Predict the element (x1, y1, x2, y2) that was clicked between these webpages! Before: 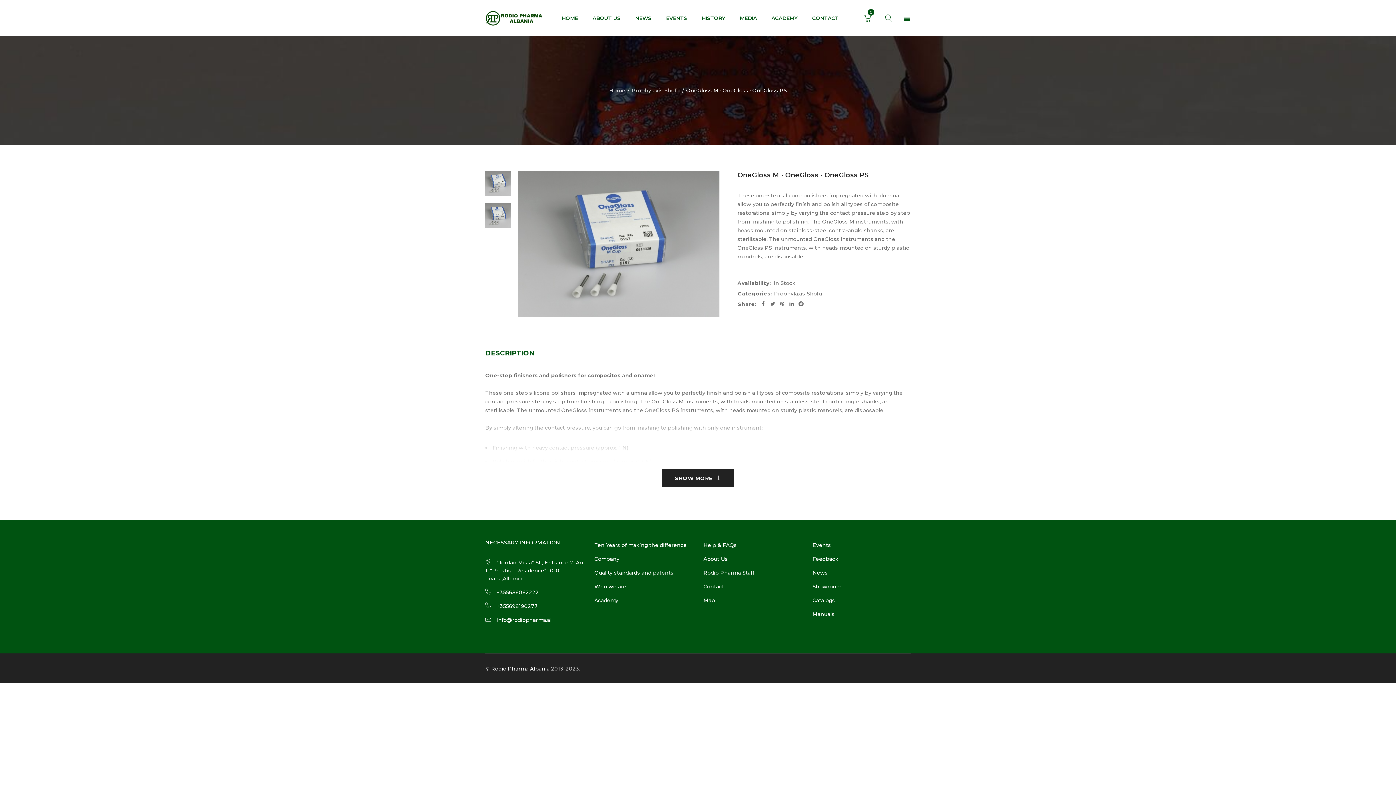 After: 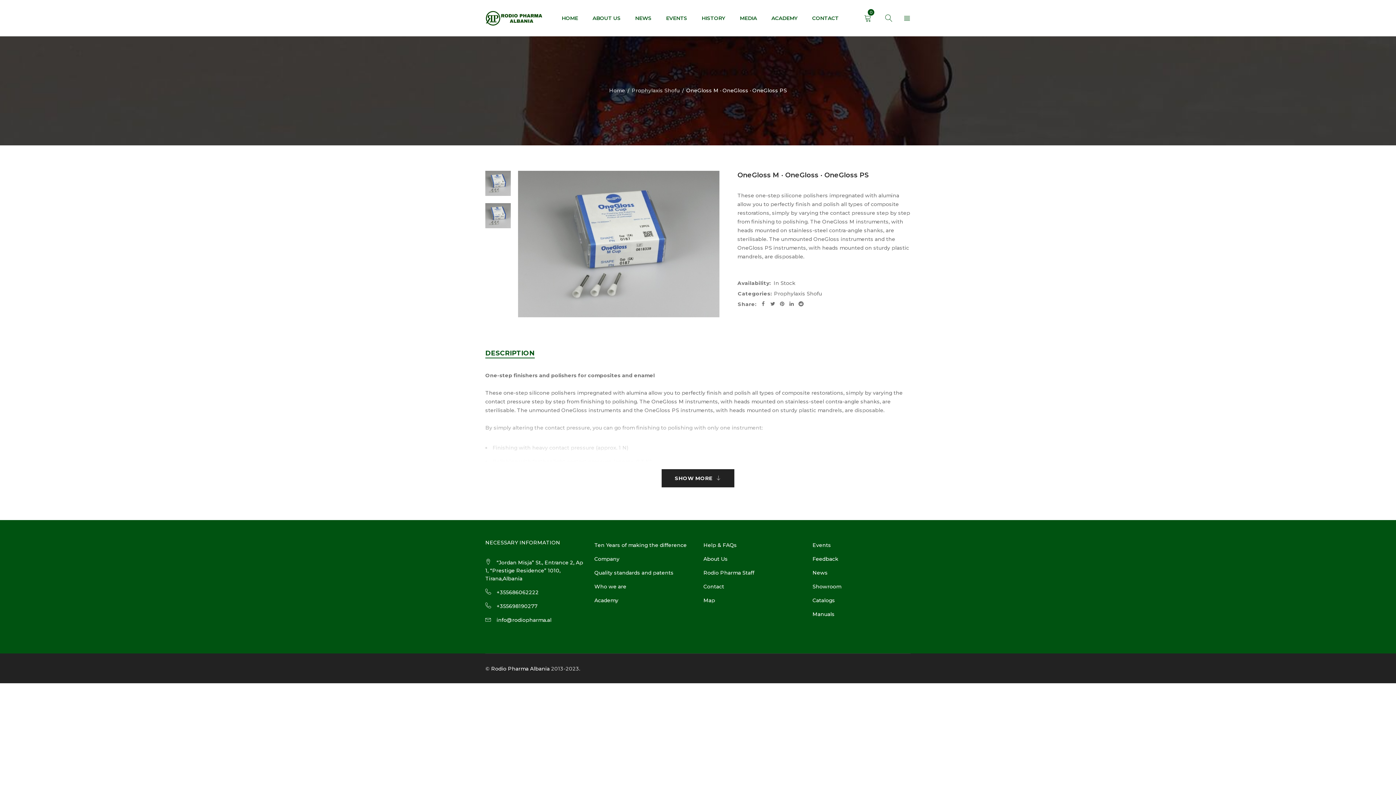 Action: label: MEDIA bbox: (740, 9, 757, 27)